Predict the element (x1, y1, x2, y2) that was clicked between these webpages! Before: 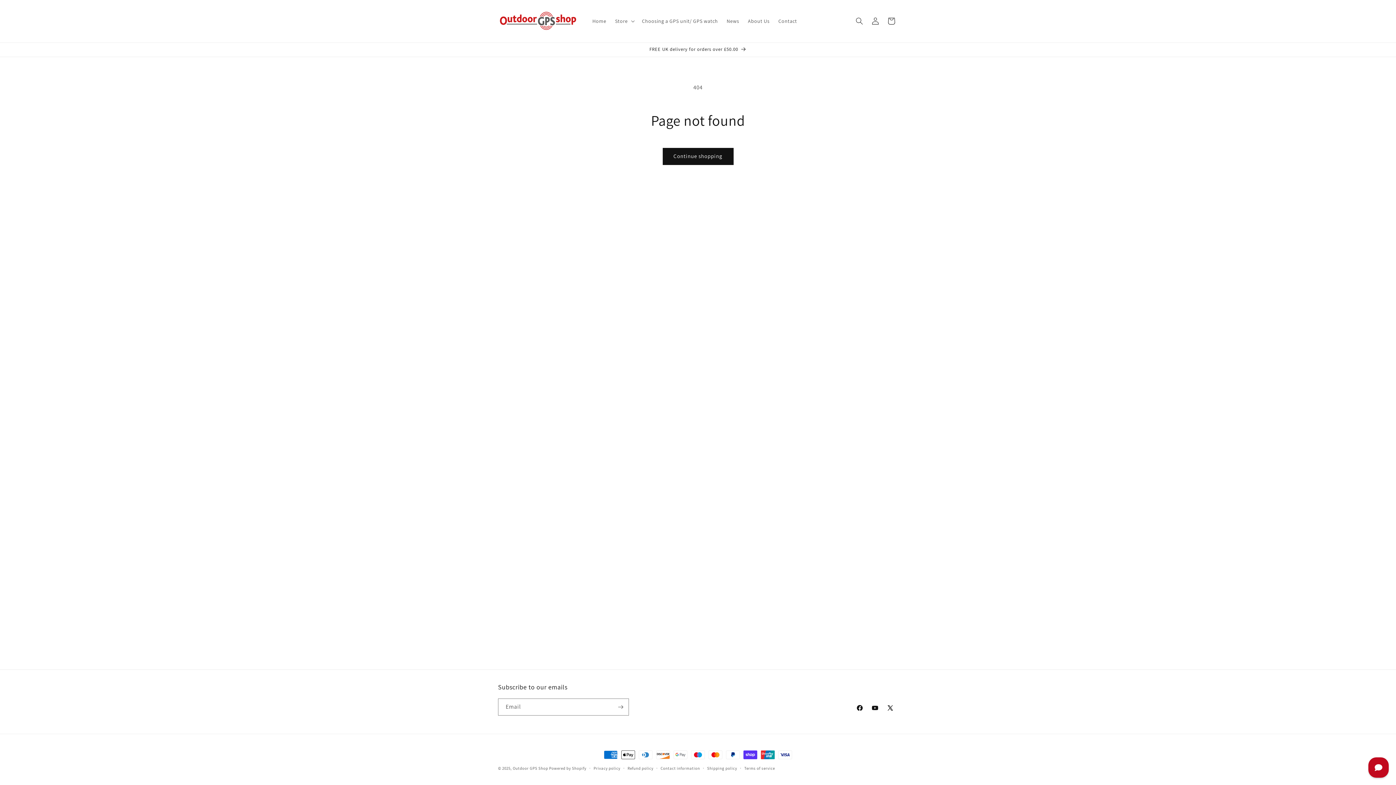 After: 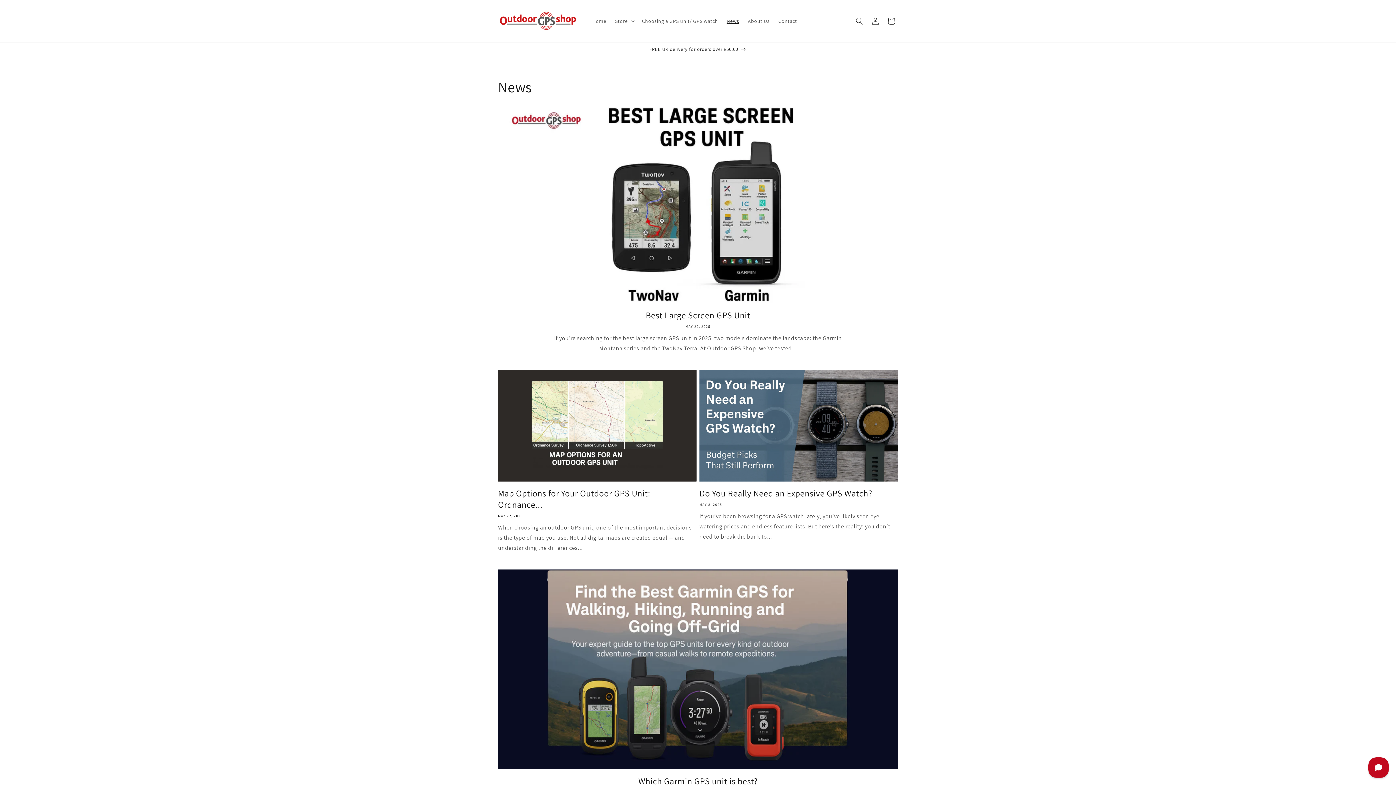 Action: bbox: (722, 13, 743, 28) label: News